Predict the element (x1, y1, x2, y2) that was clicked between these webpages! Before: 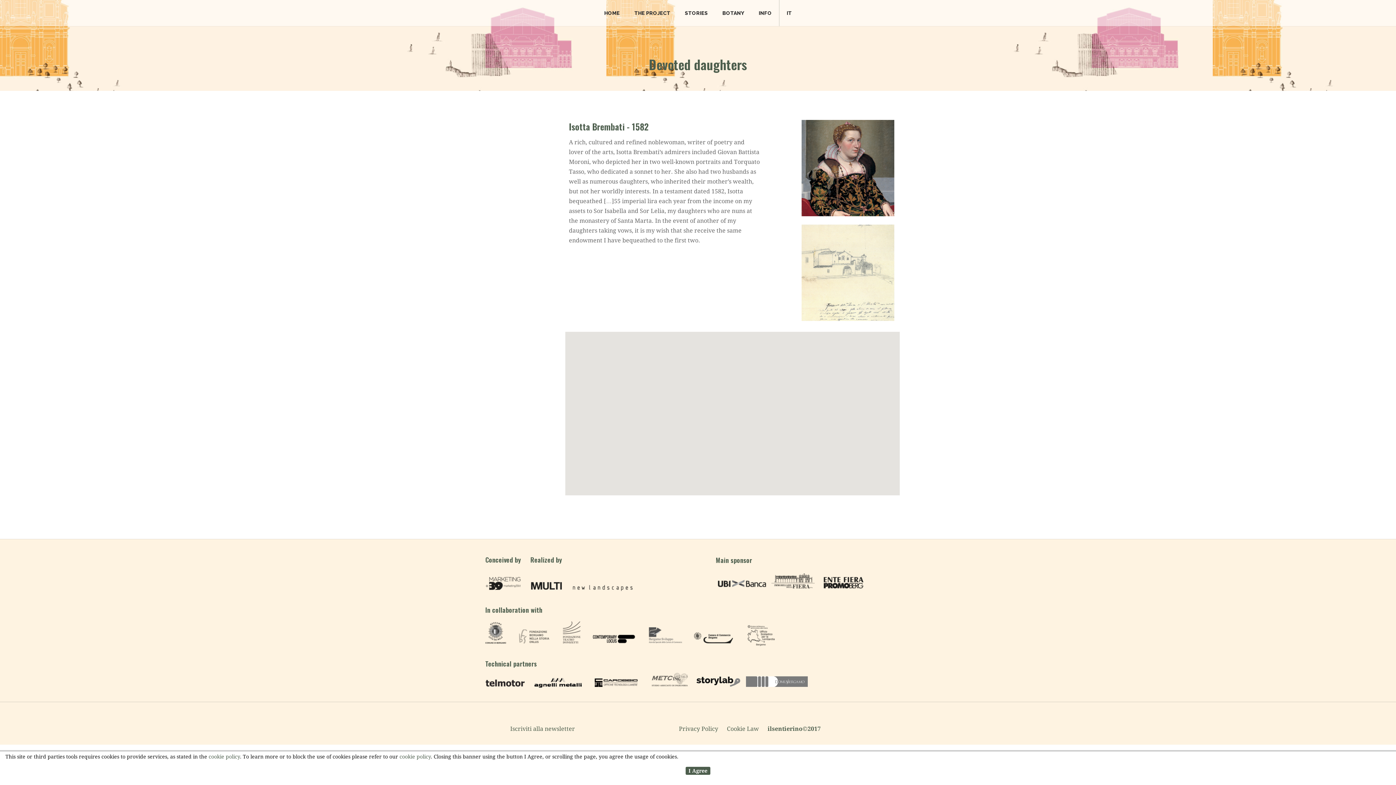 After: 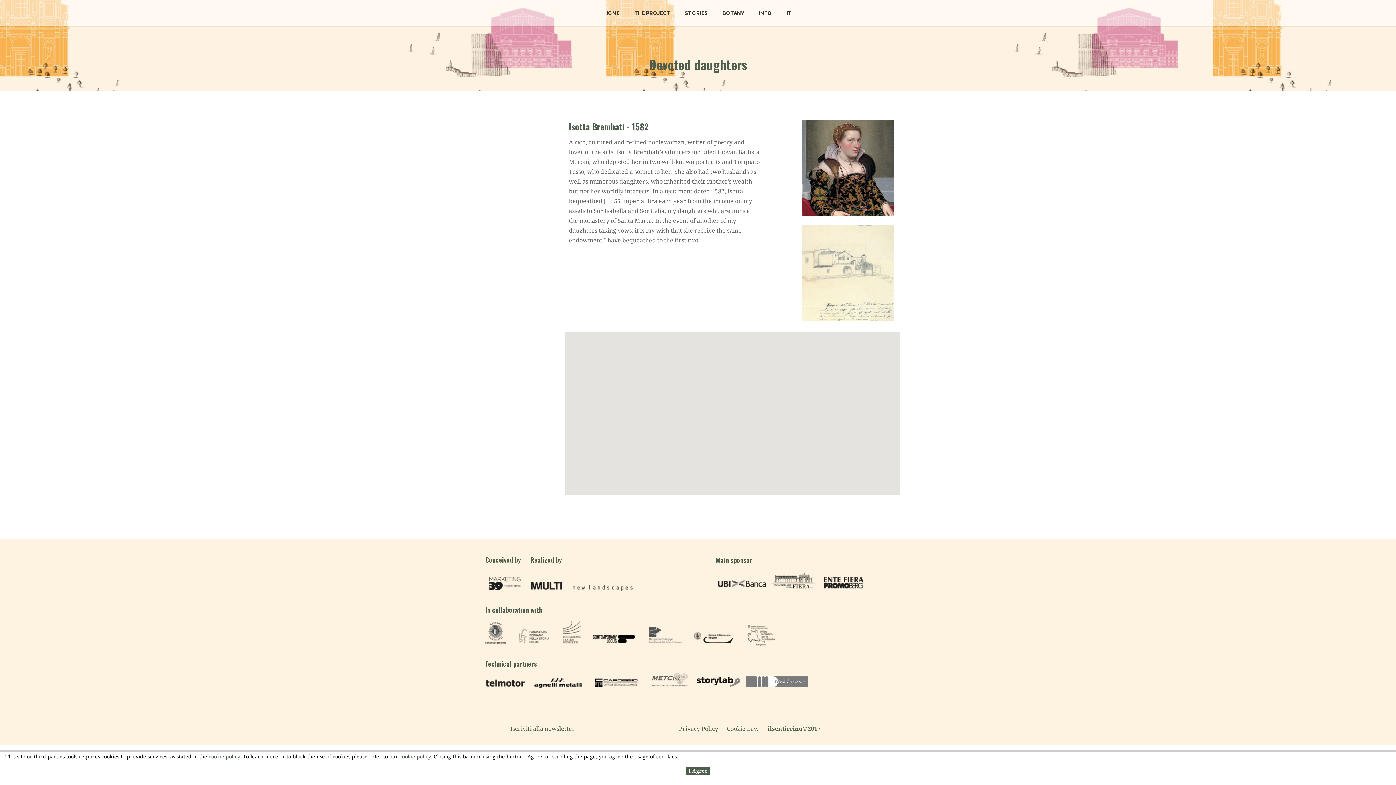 Action: bbox: (644, 631, 689, 637)